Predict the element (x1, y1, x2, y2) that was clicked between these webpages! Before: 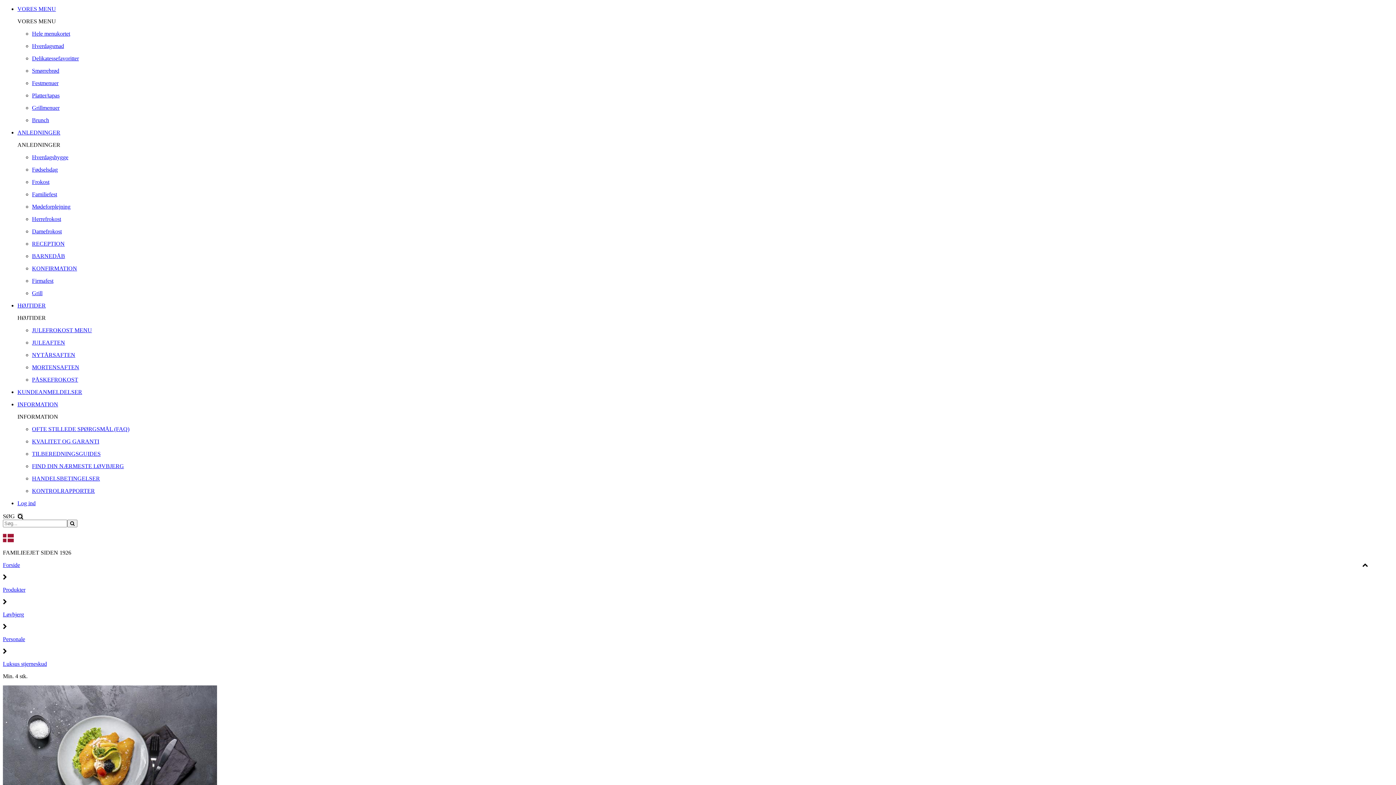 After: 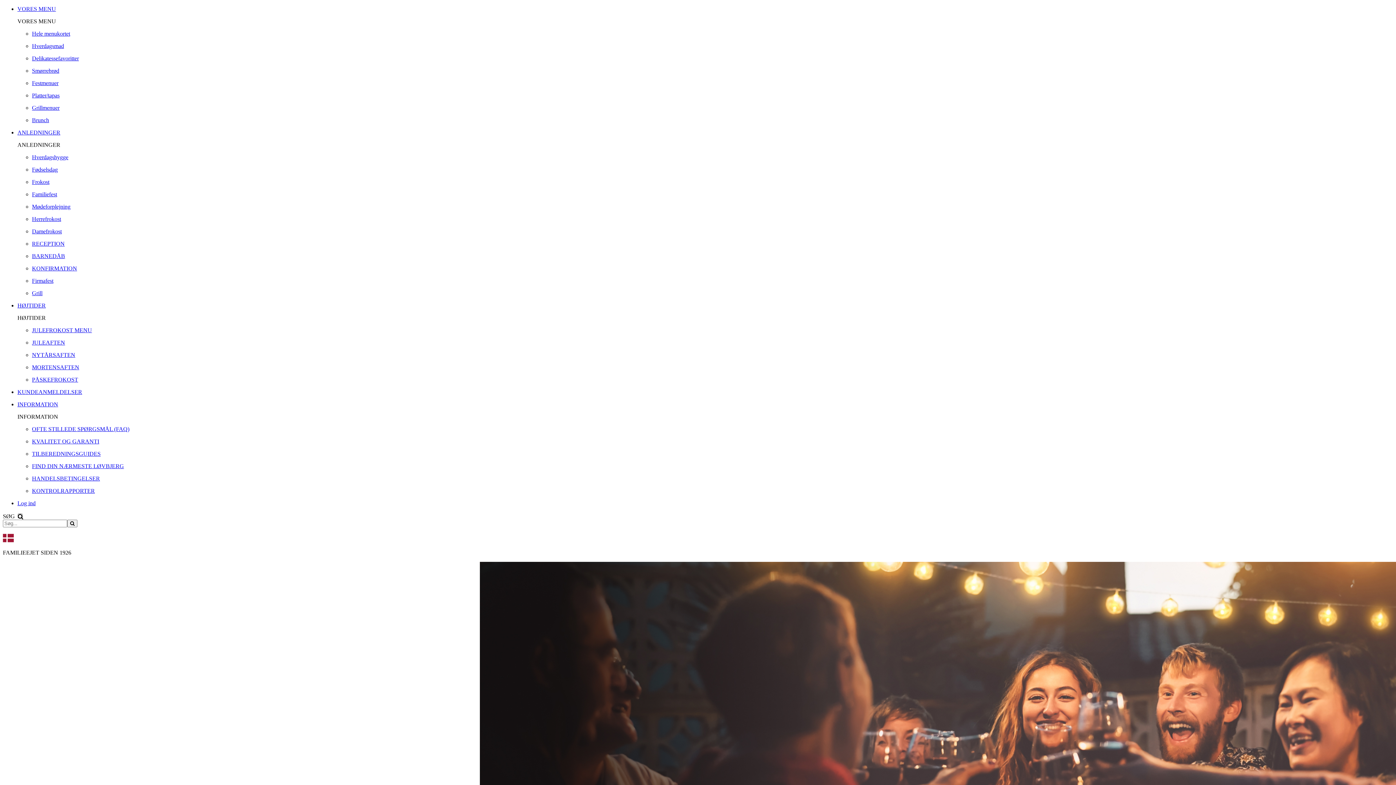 Action: bbox: (32, 438, 1393, 445) label: KVALITET OG GARANTI